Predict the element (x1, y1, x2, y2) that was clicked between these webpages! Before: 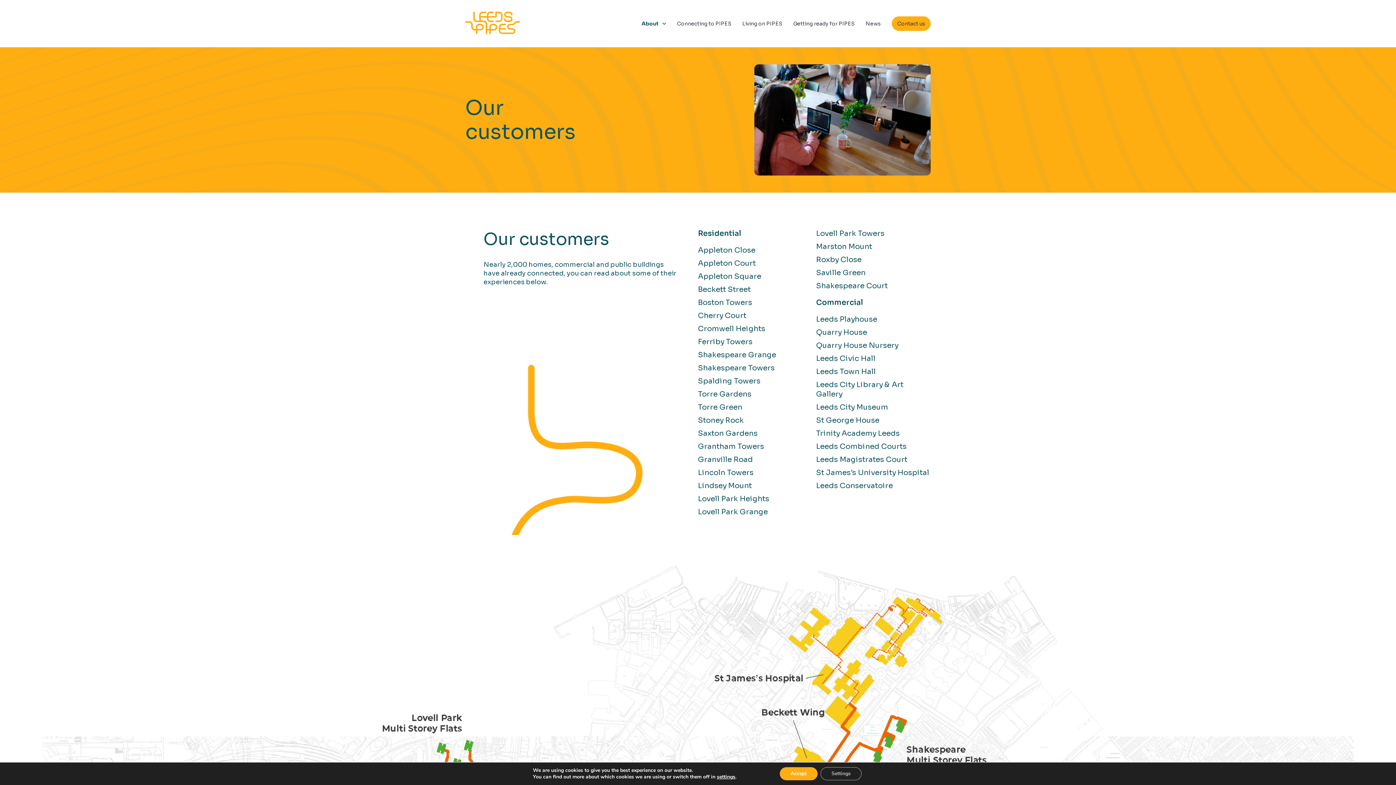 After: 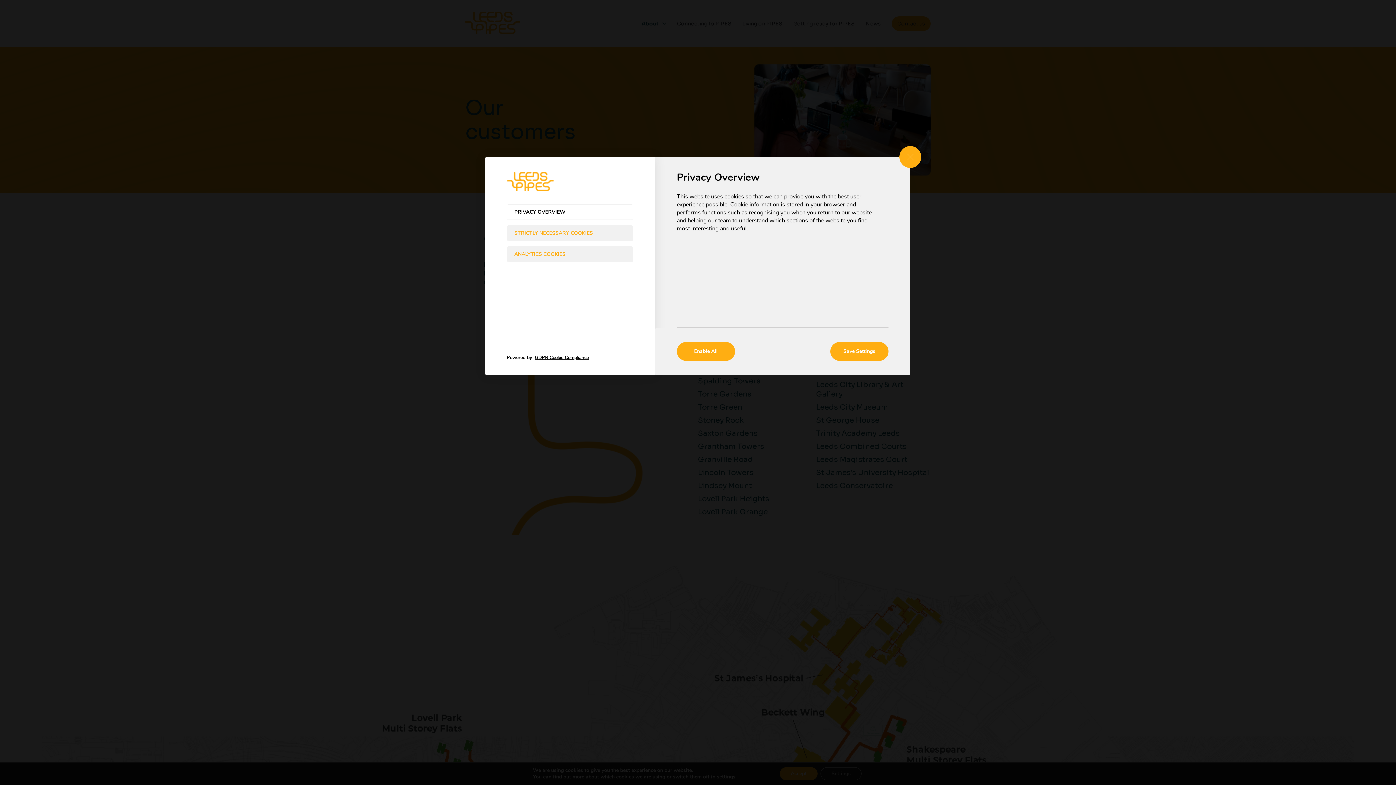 Action: bbox: (820, 767, 861, 780) label: Settings